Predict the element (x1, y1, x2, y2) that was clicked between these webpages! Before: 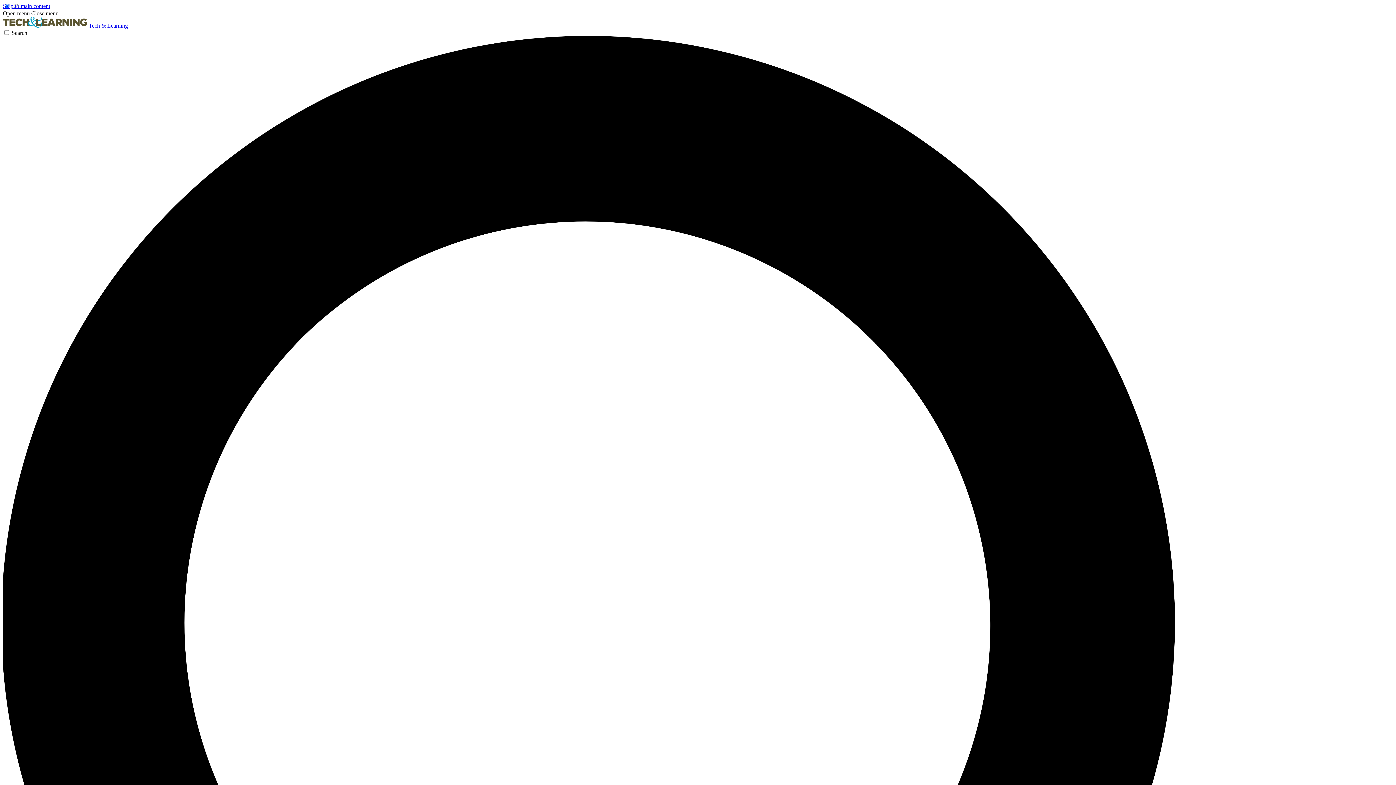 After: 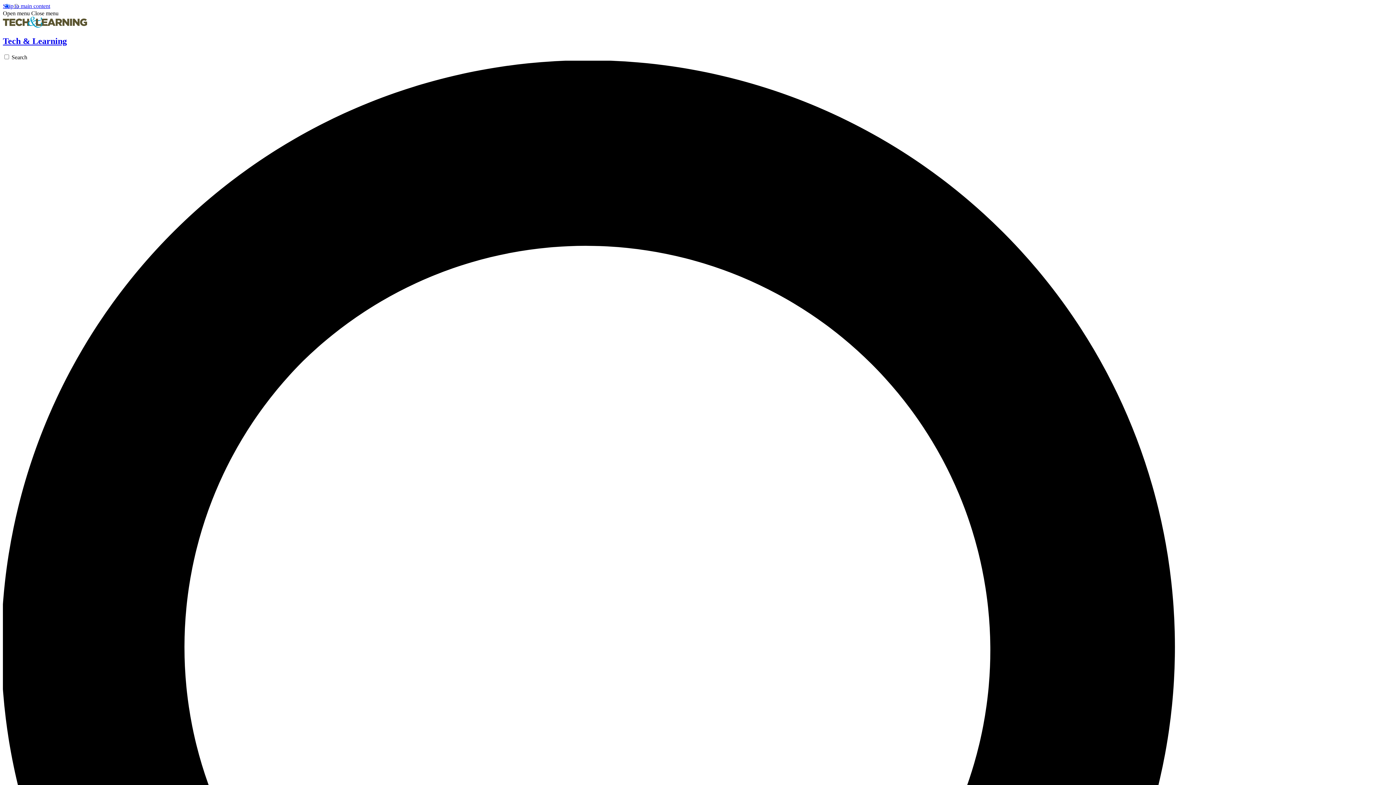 Action: bbox: (2, 22, 128, 28) label:  Tech & Learning